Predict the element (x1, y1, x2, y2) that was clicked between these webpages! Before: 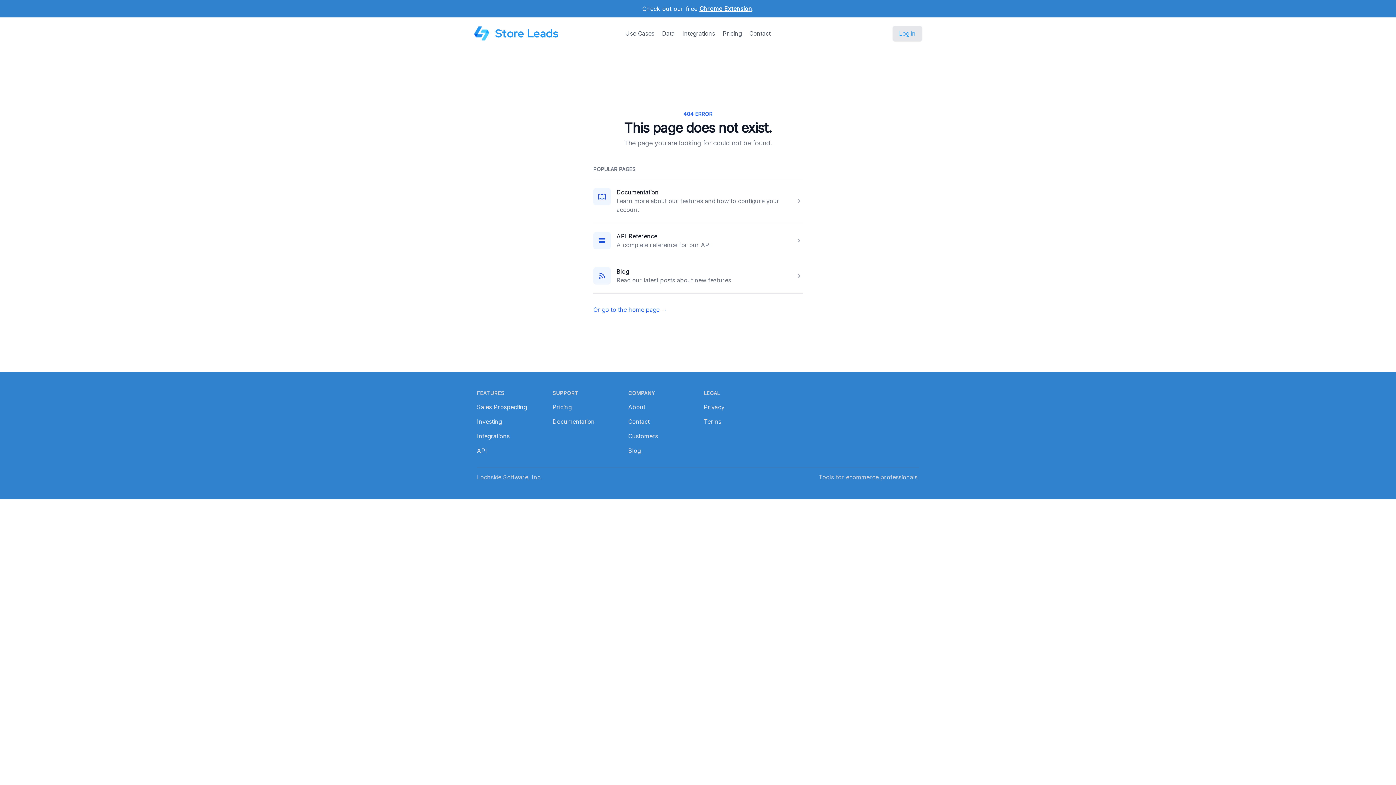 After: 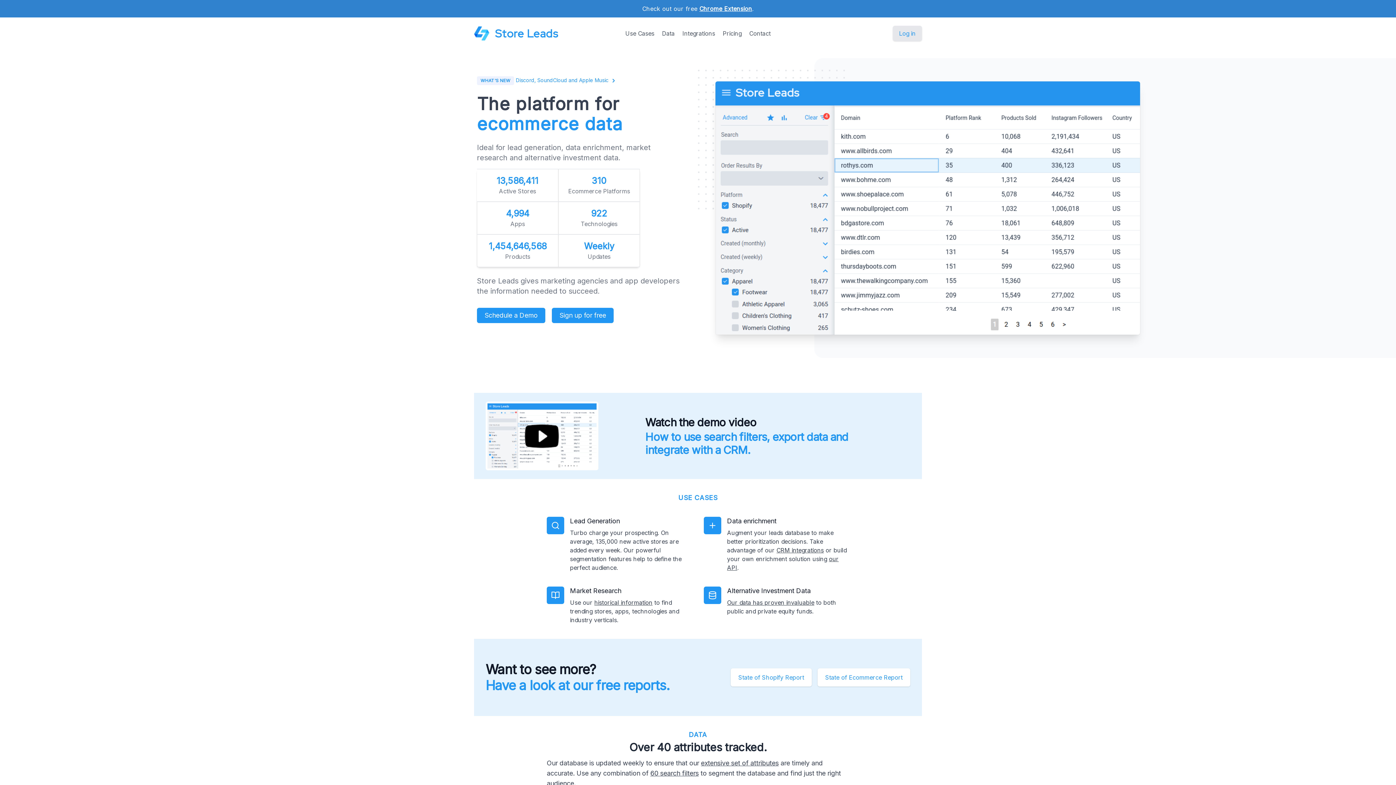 Action: label: Or go to the home page → bbox: (593, 306, 667, 313)